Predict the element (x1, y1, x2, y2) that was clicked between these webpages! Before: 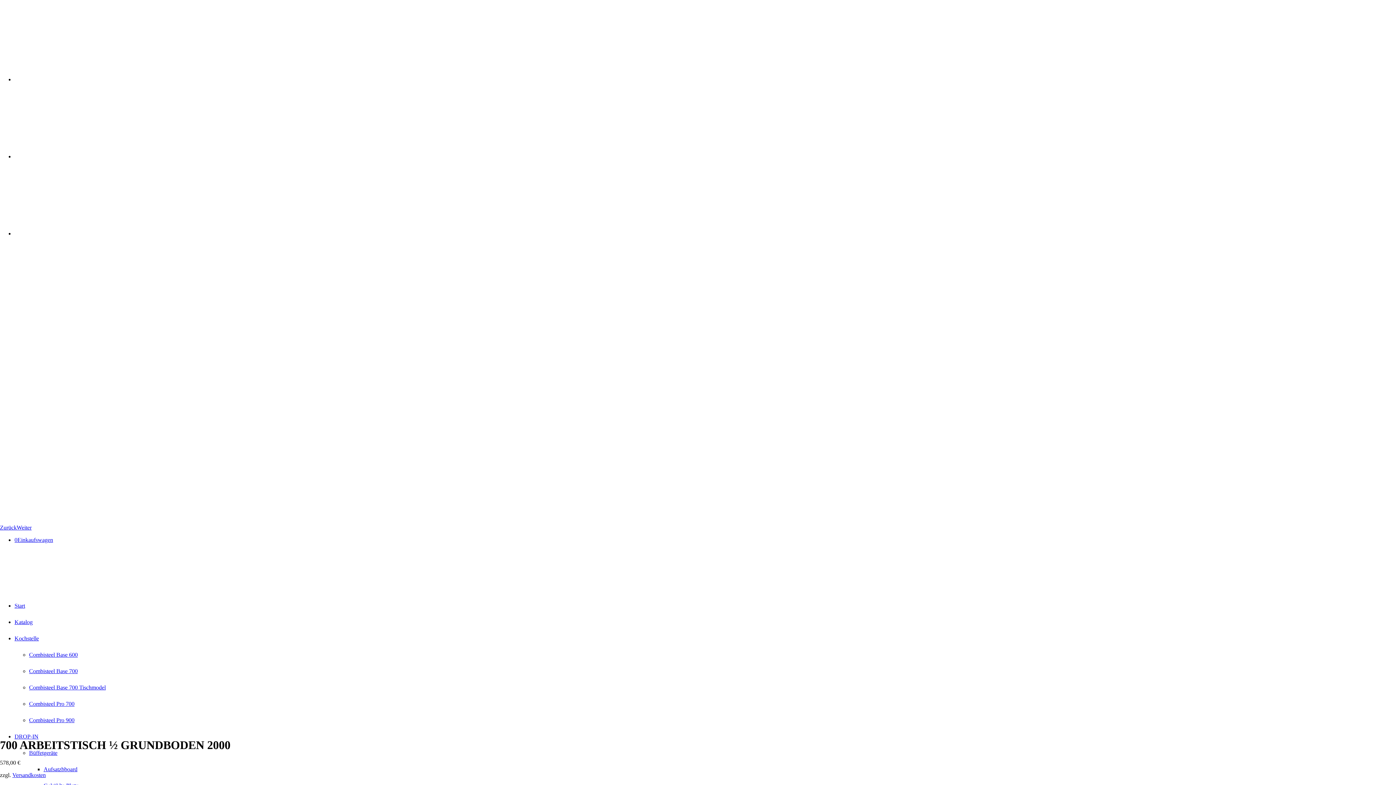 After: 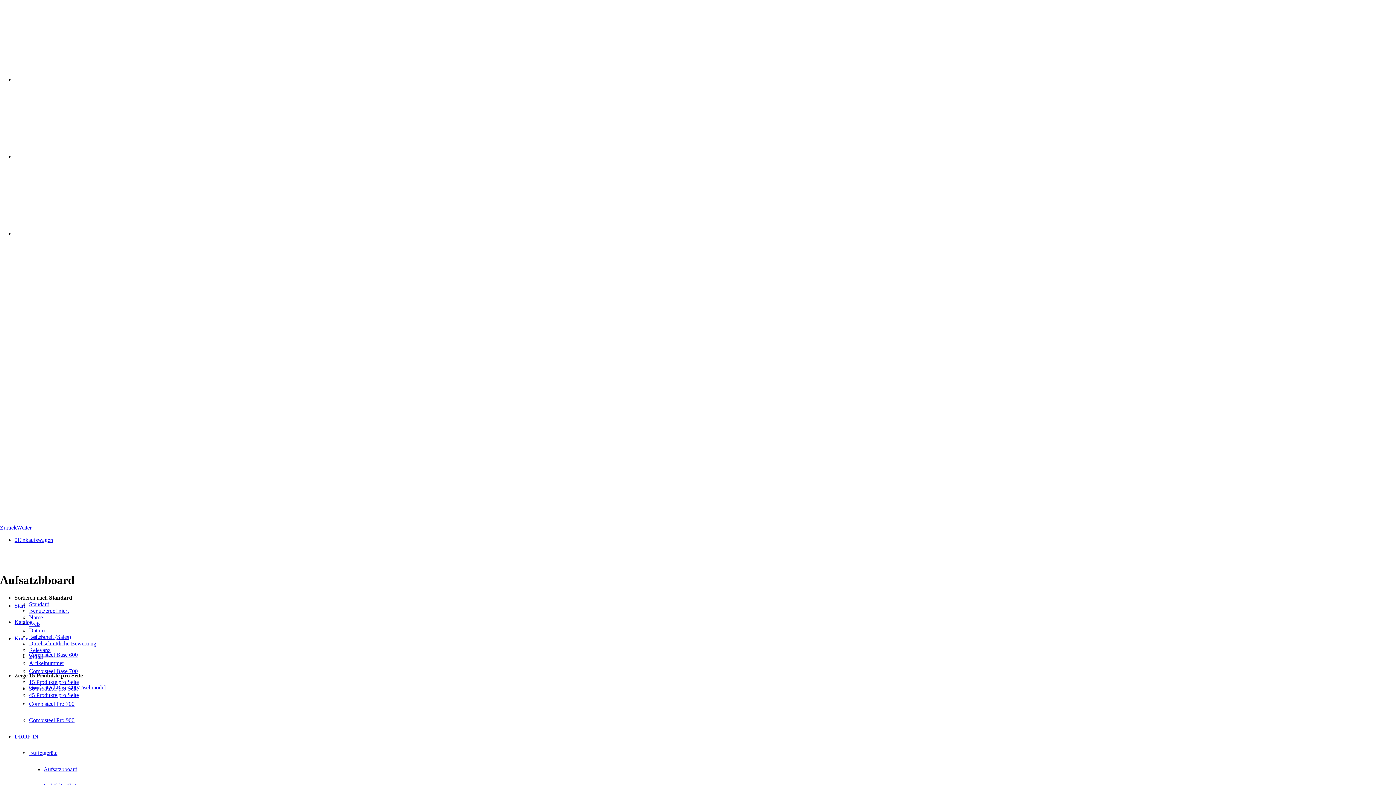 Action: bbox: (43, 766, 77, 772) label: Aufsatzbboard